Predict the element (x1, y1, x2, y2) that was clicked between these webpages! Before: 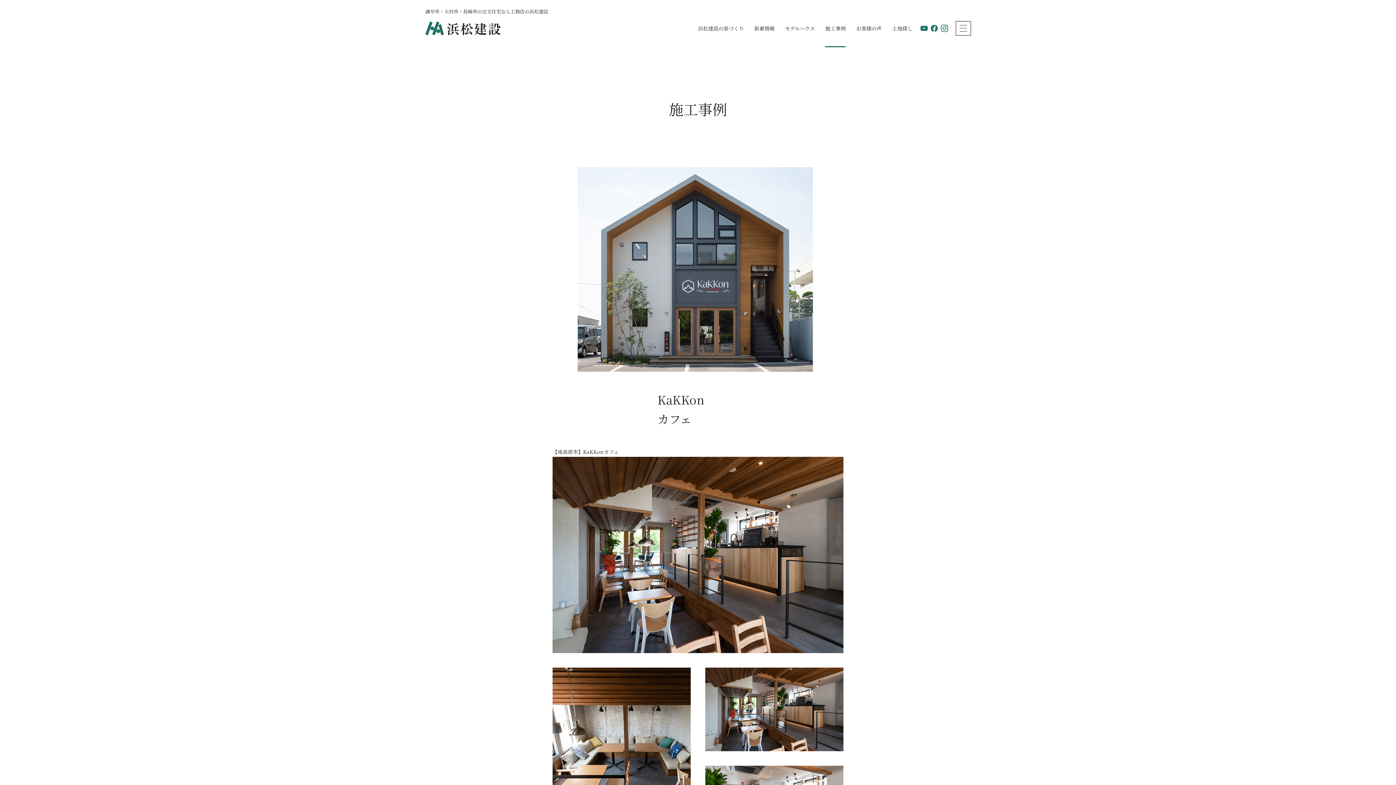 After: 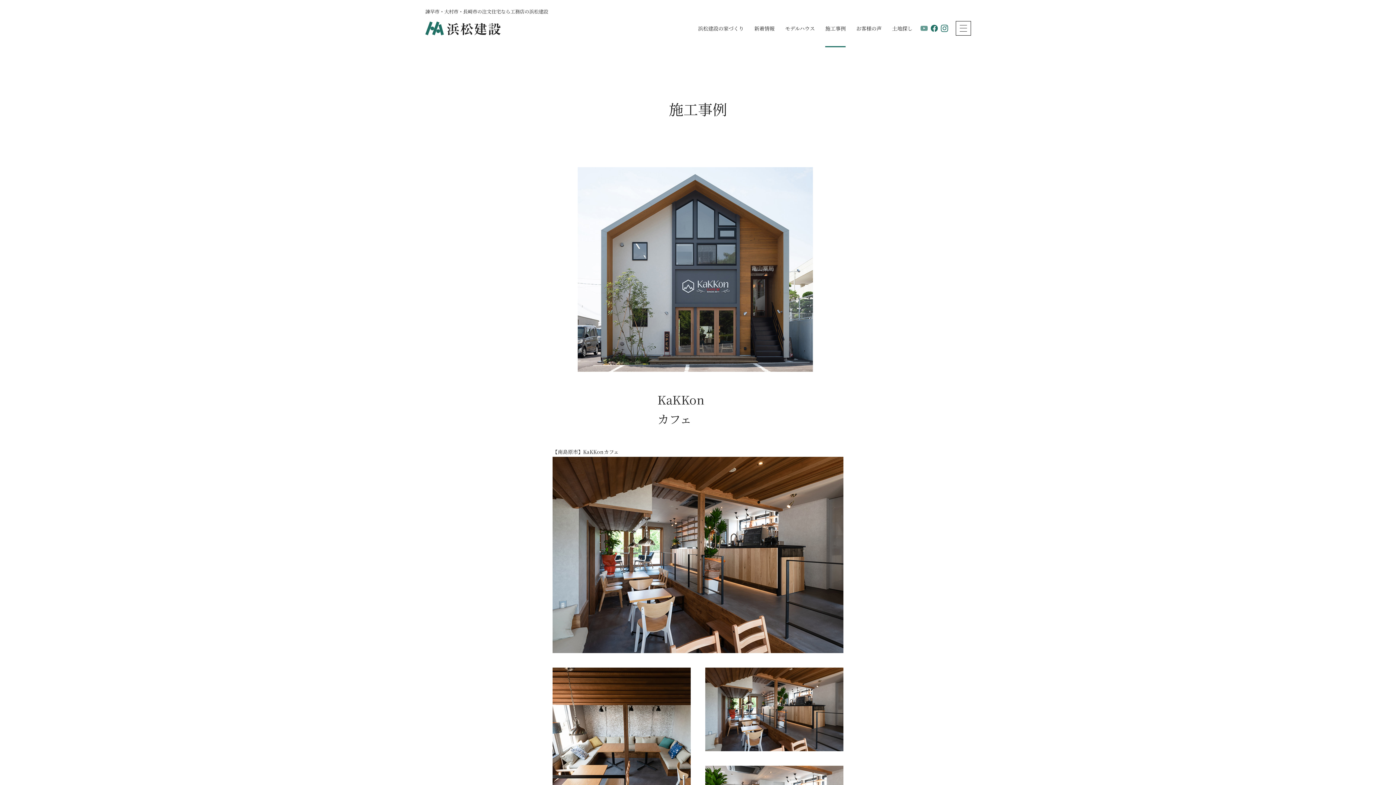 Action: bbox: (920, 26, 928, 33)